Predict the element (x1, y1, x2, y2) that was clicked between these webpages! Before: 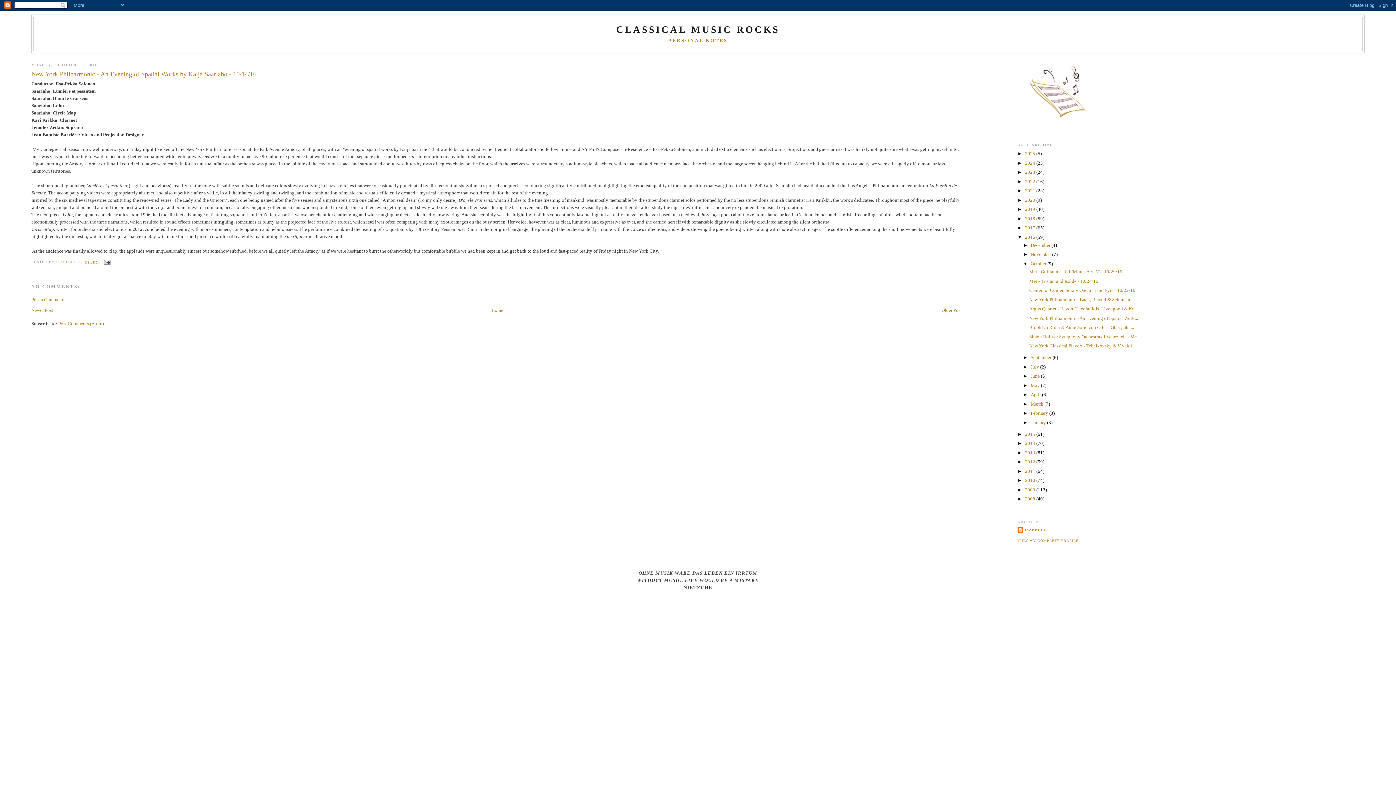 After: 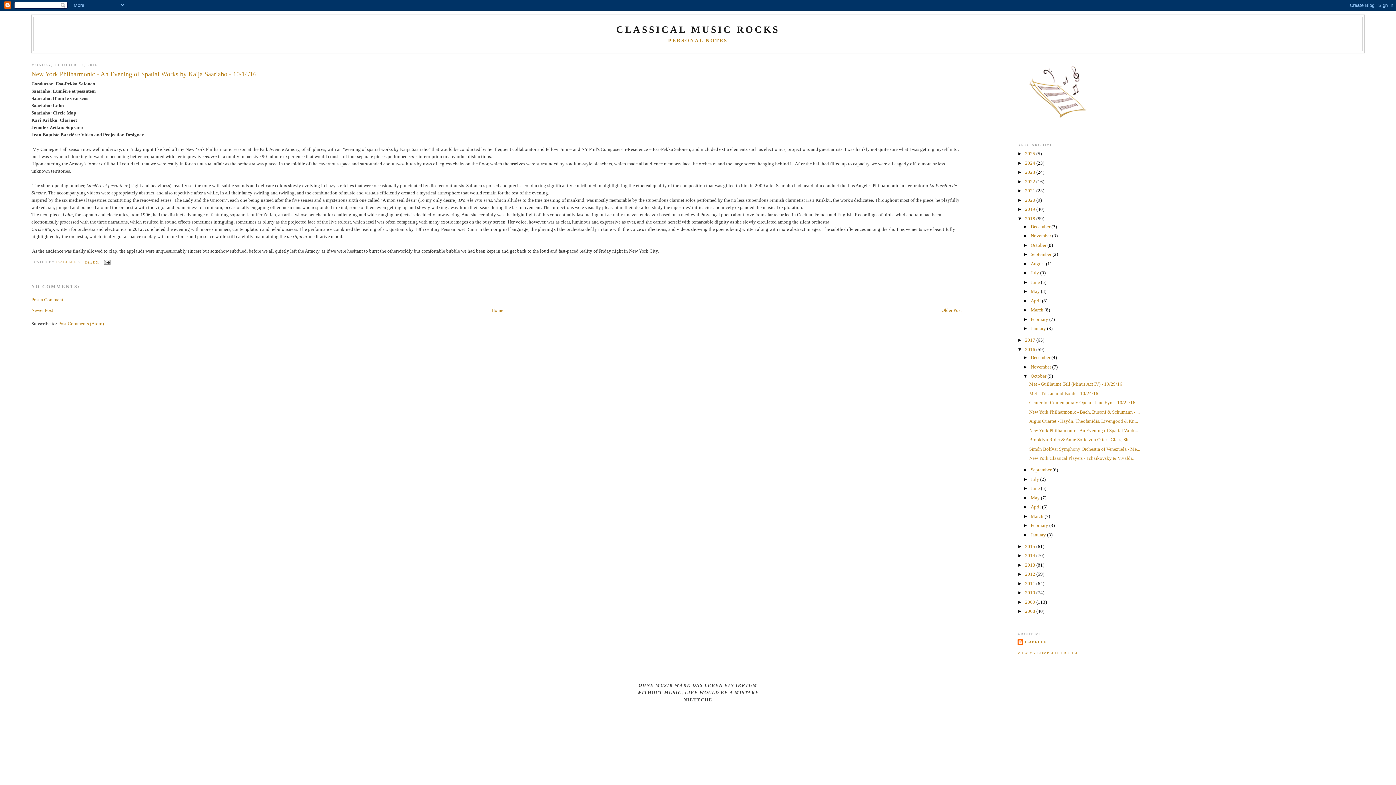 Action: label: ►   bbox: (1017, 215, 1025, 221)